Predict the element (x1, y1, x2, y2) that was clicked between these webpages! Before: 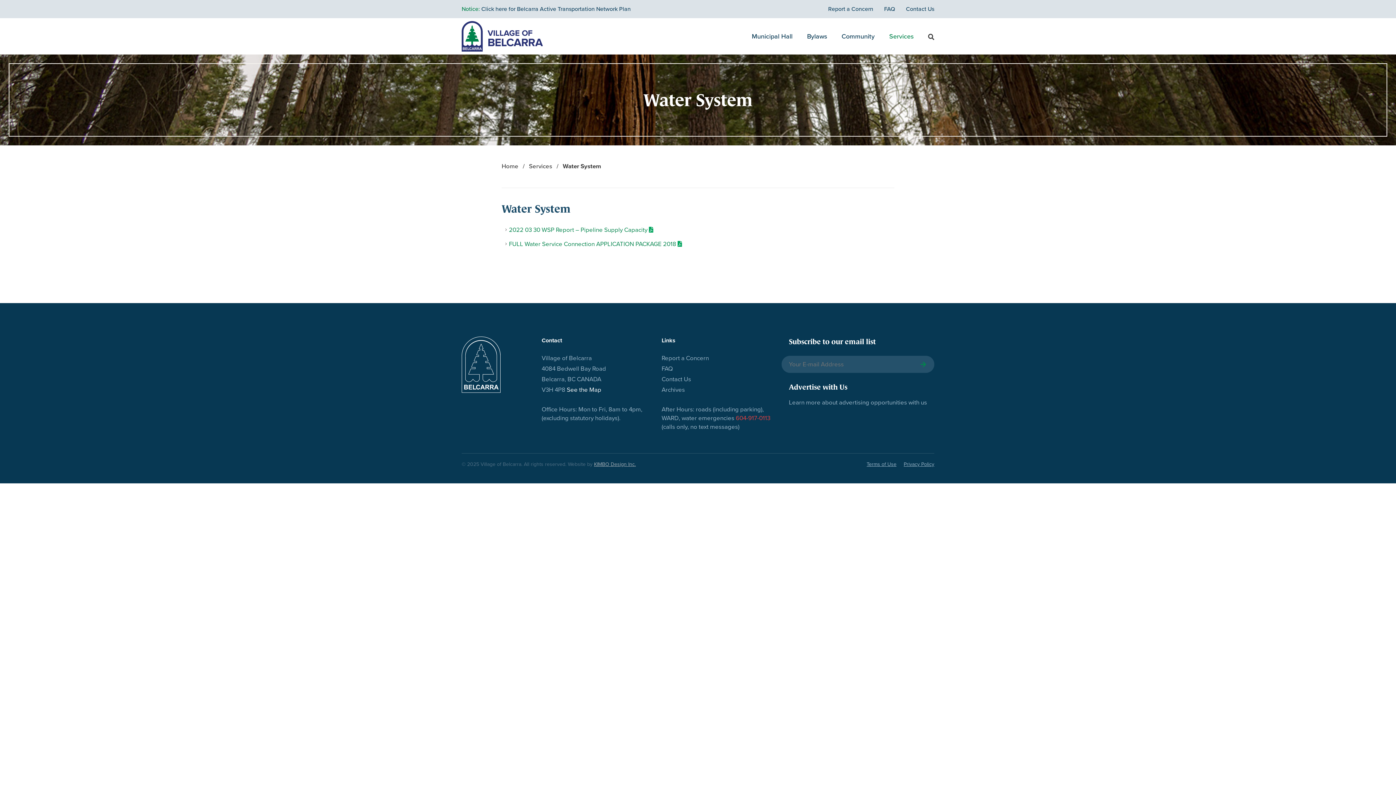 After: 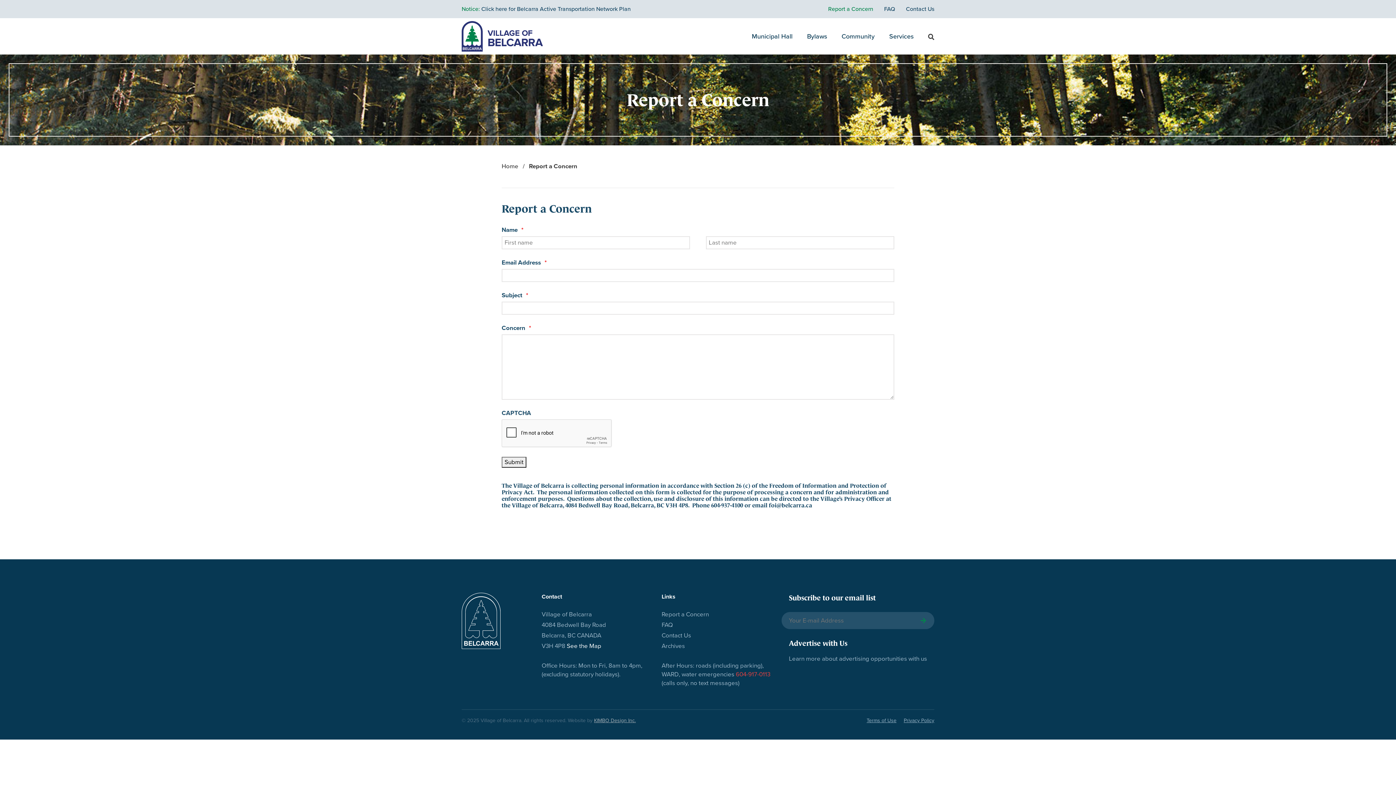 Action: bbox: (661, 354, 709, 362) label: Report a Concern